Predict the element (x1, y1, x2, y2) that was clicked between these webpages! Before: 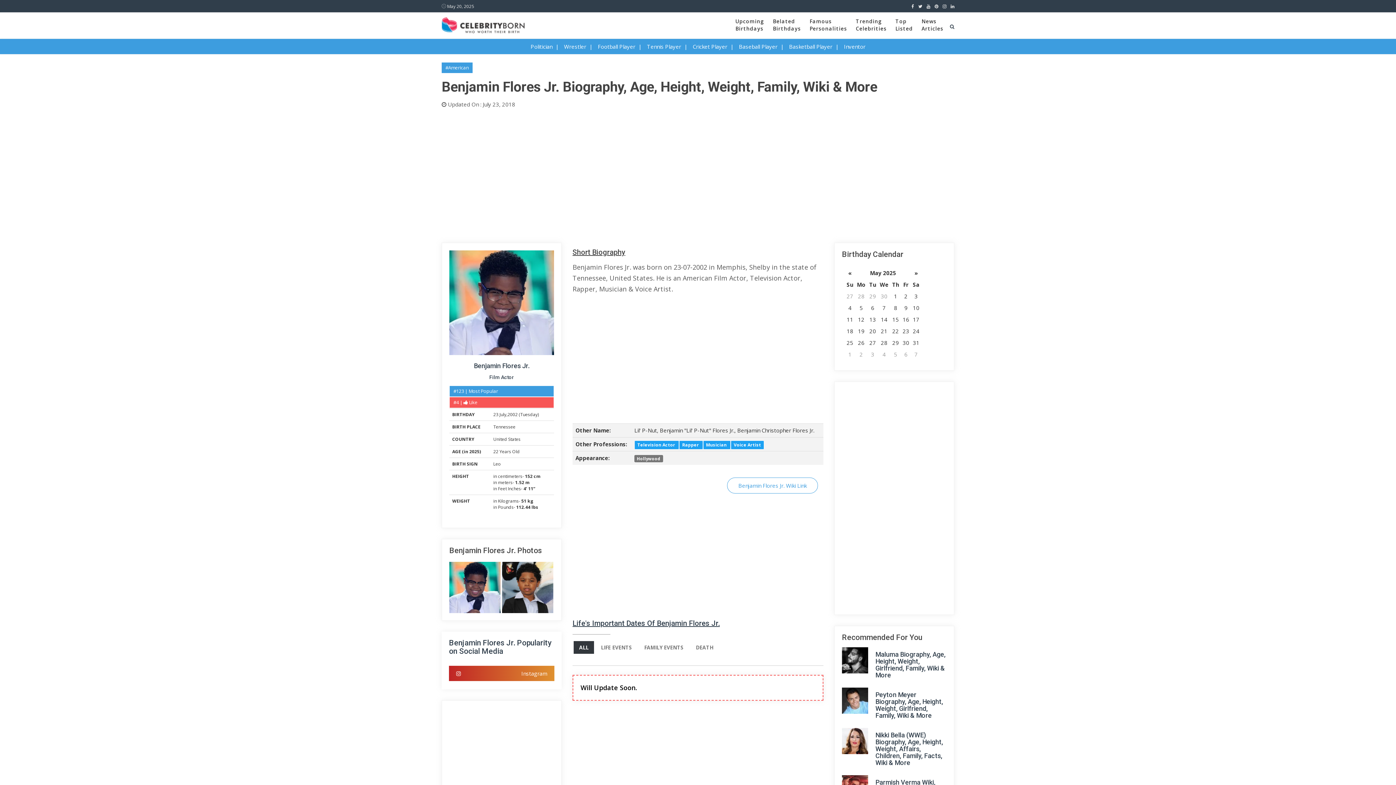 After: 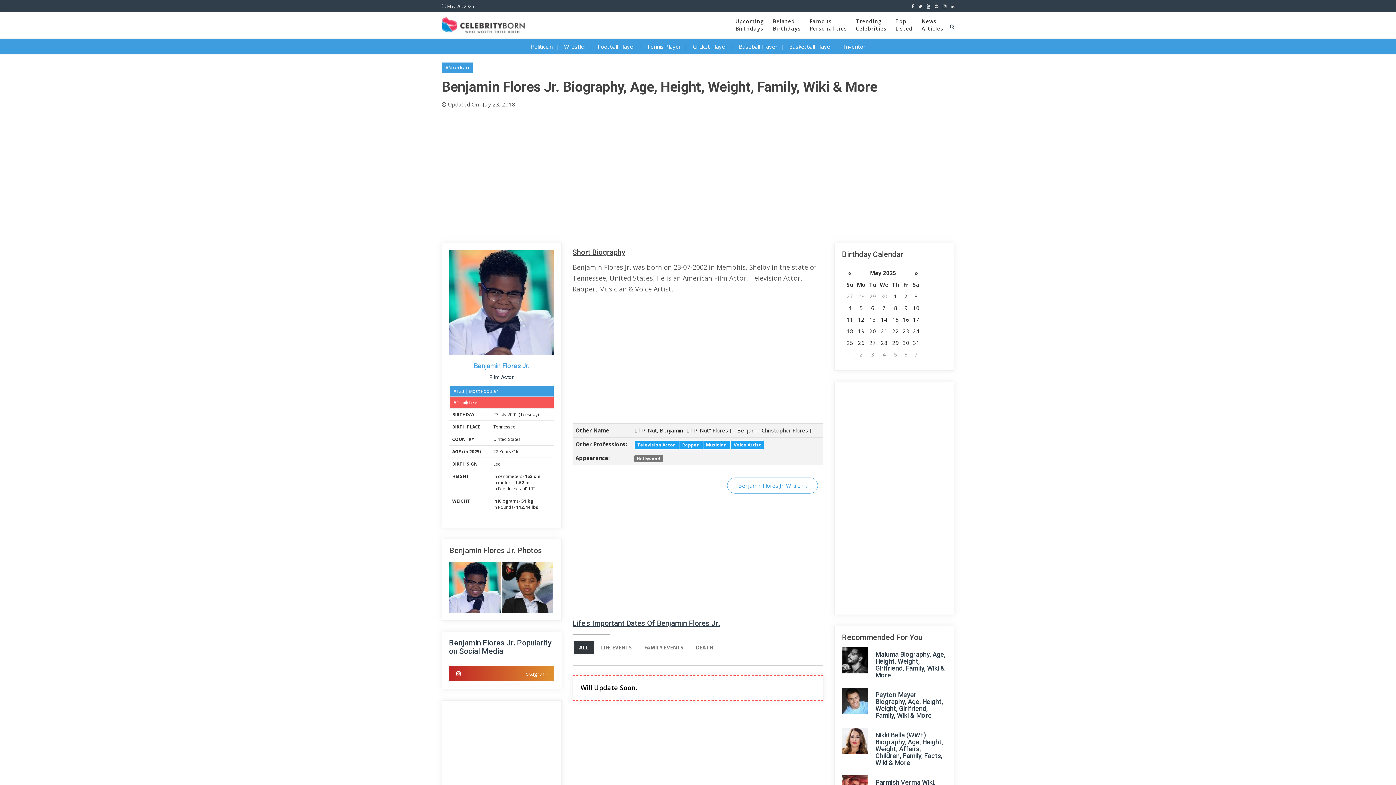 Action: bbox: (474, 362, 529, 369) label: Benjamin Flores Jr.